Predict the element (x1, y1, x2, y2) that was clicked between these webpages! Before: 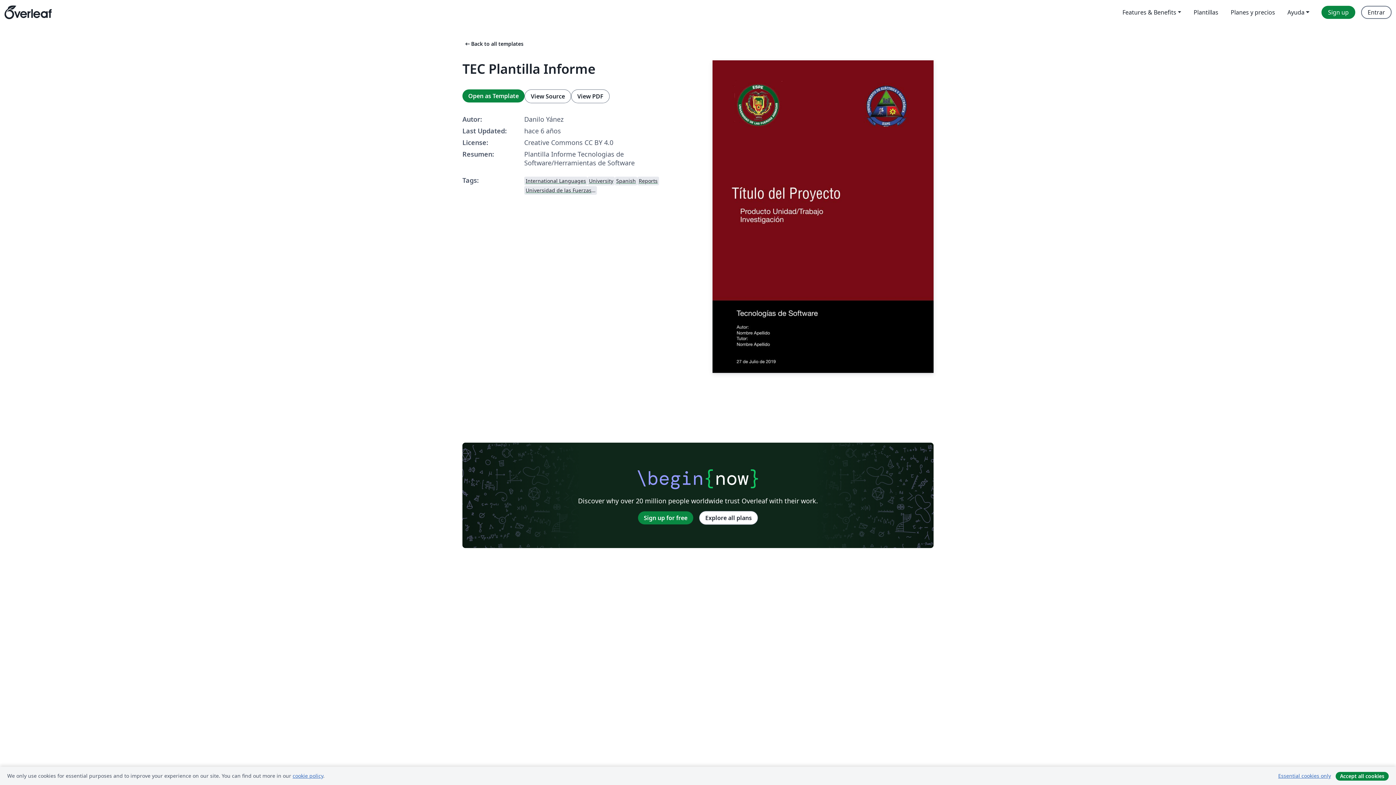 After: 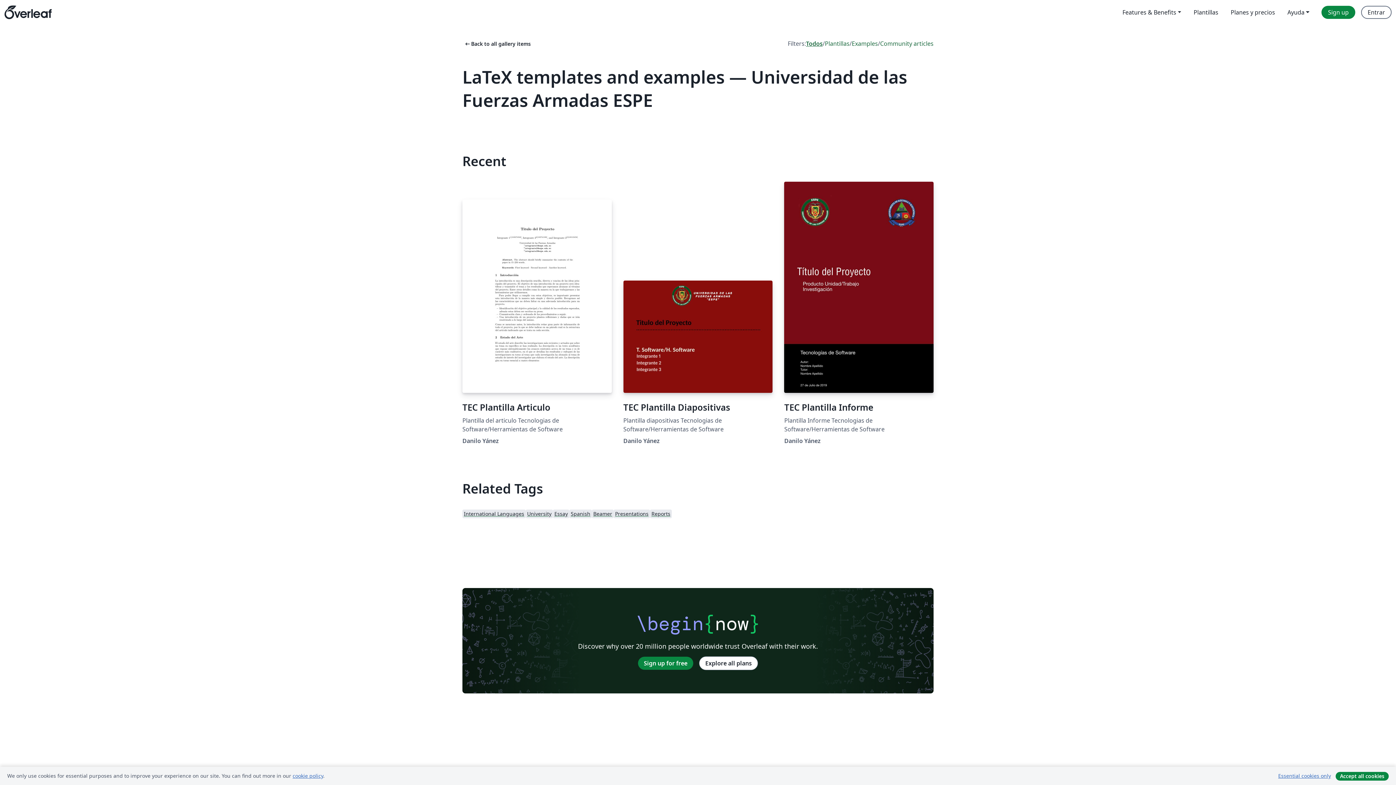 Action: label: Universidad de las Fuerzas Armadas ESPE bbox: (524, 185, 597, 194)